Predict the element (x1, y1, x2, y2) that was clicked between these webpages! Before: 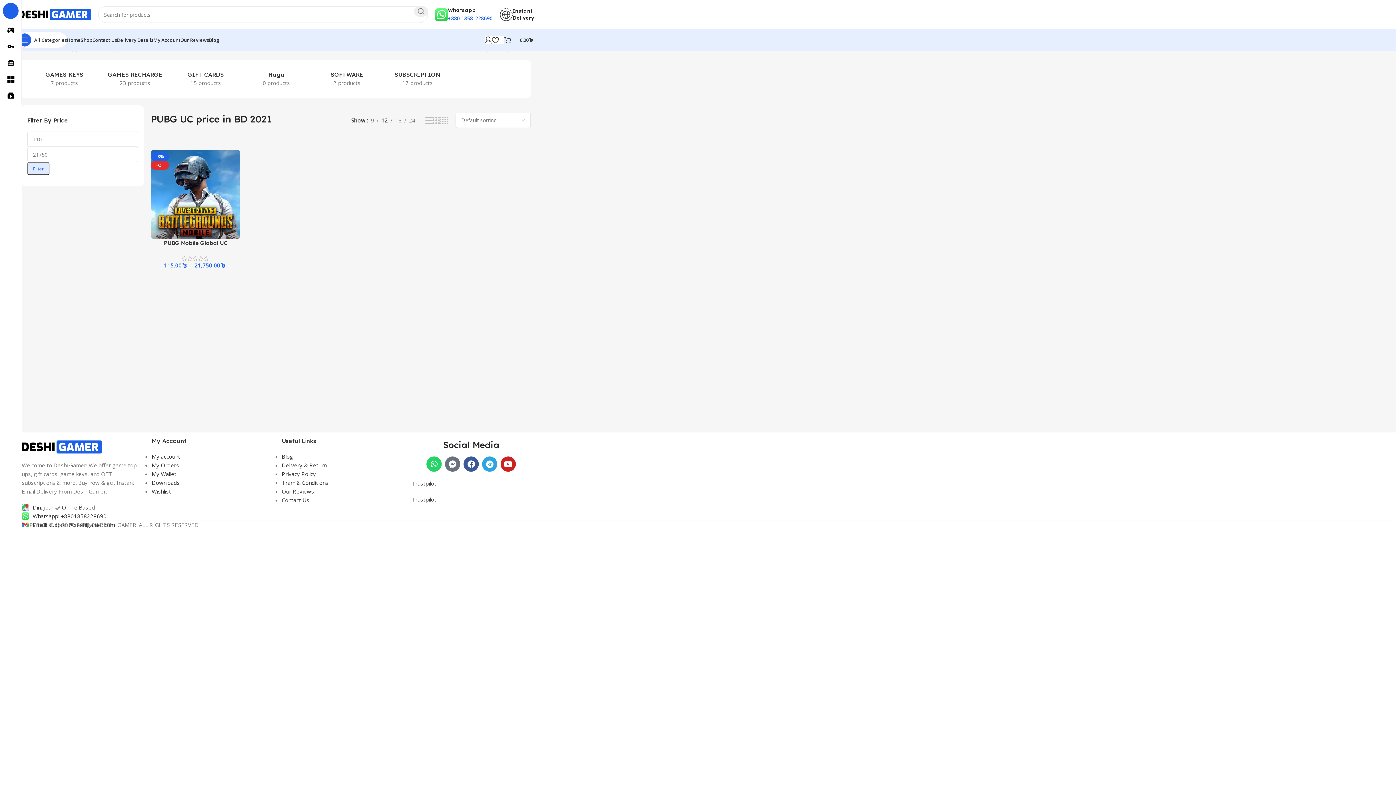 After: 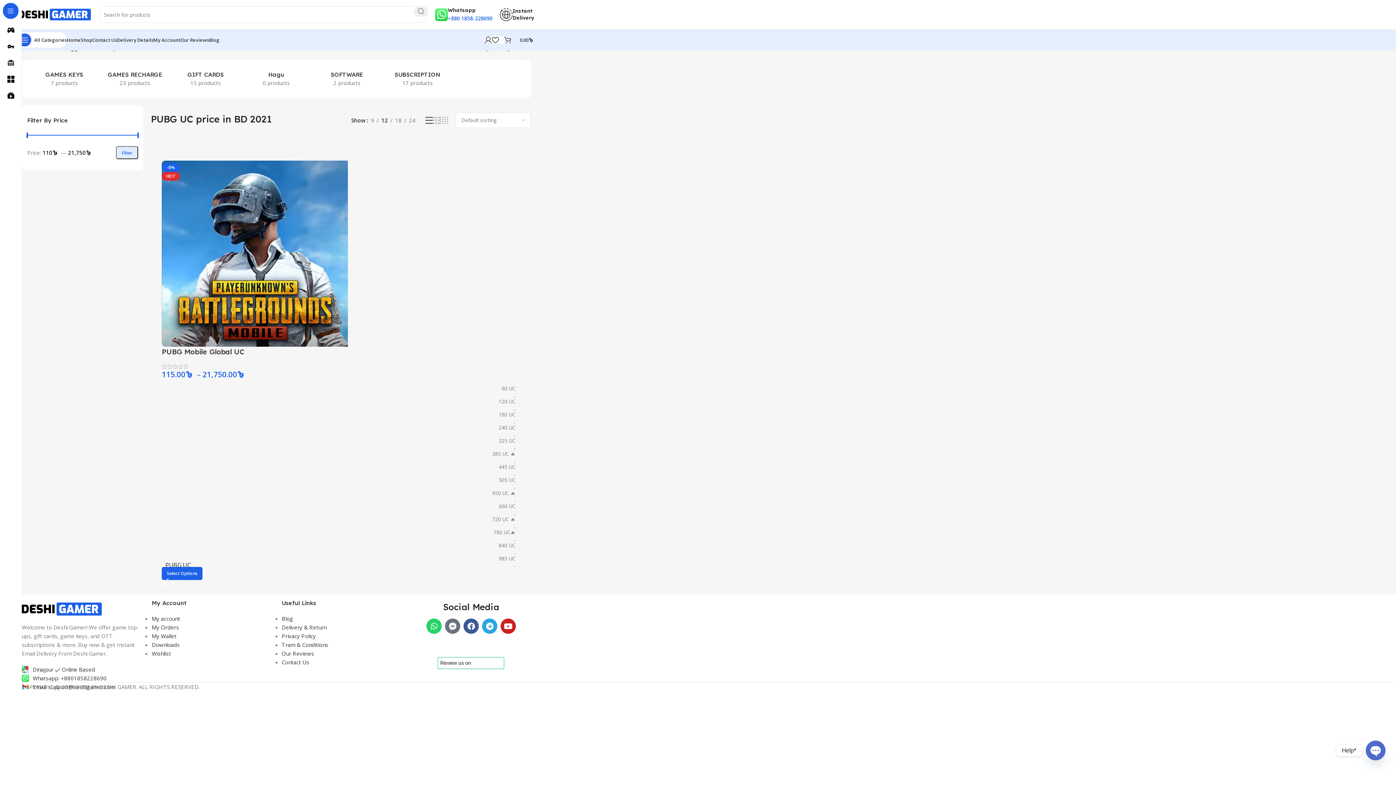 Action: bbox: (425, 115, 432, 125) label: List view